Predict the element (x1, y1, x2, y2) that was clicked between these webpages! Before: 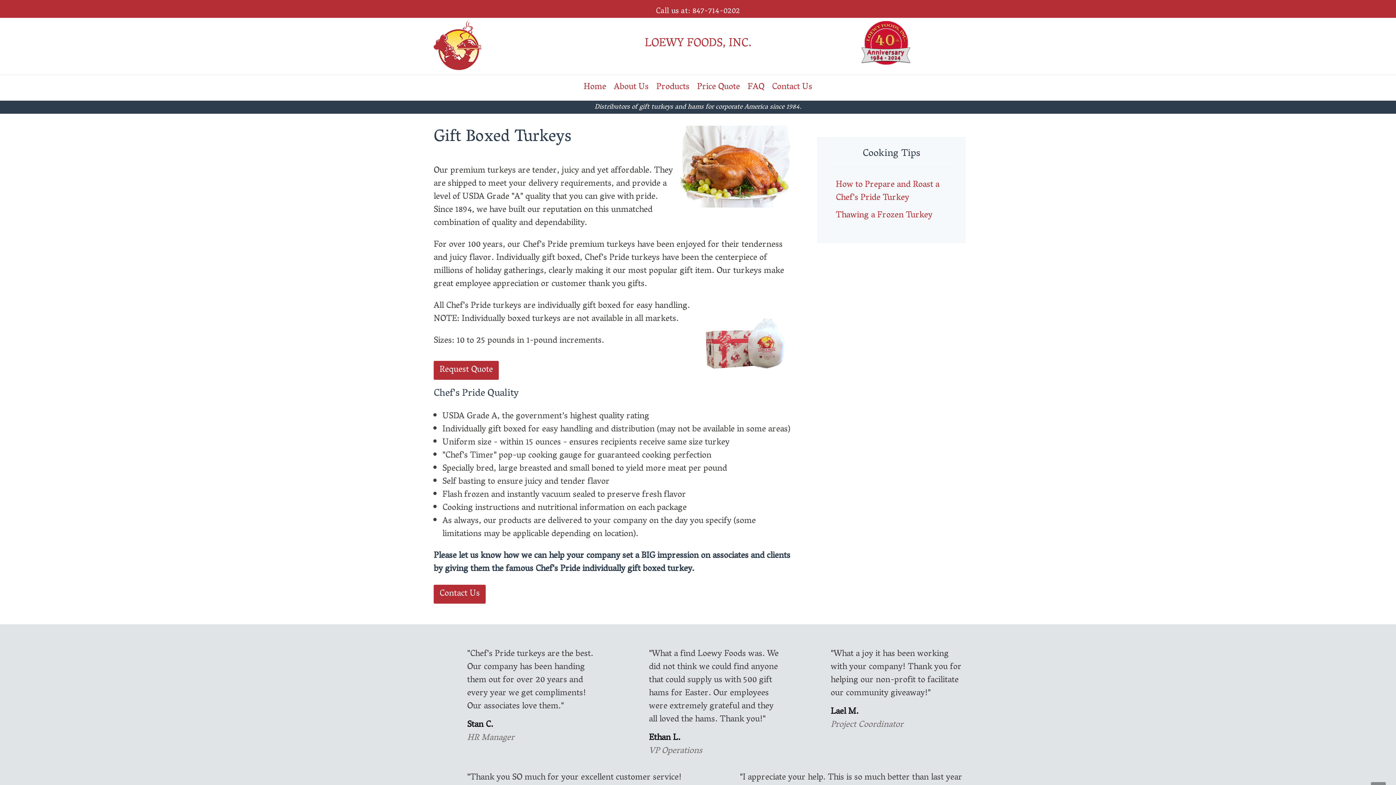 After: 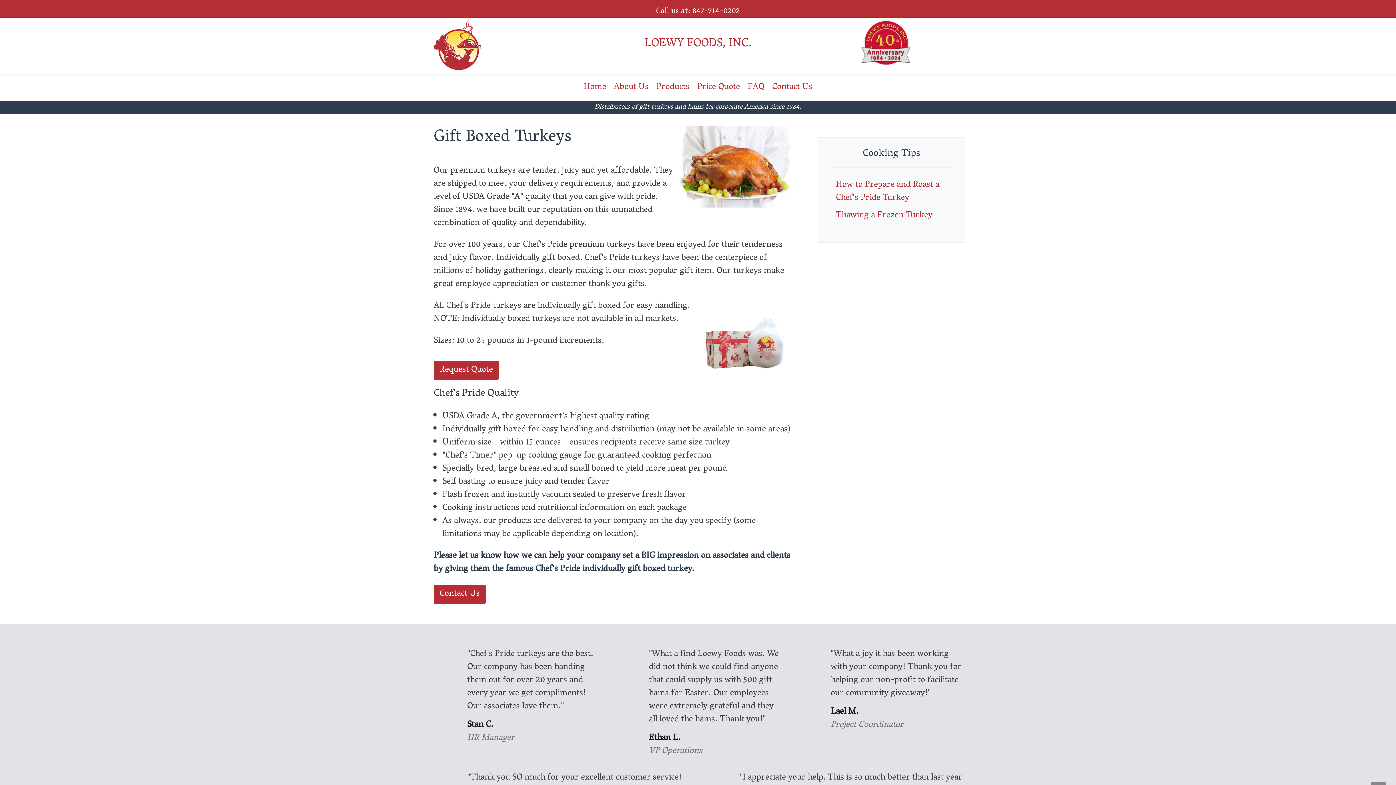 Action: label: 847-714-0202 bbox: (692, 4, 740, 18)